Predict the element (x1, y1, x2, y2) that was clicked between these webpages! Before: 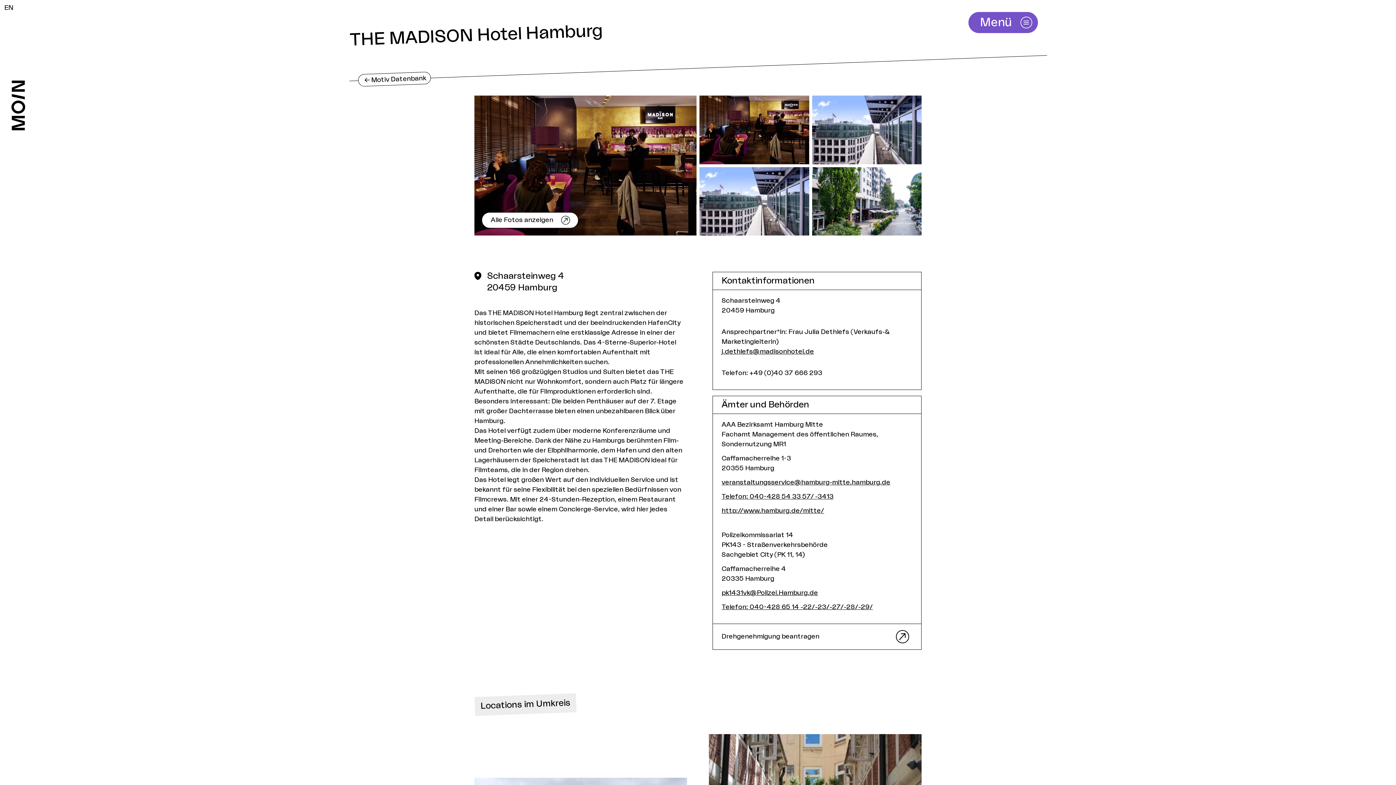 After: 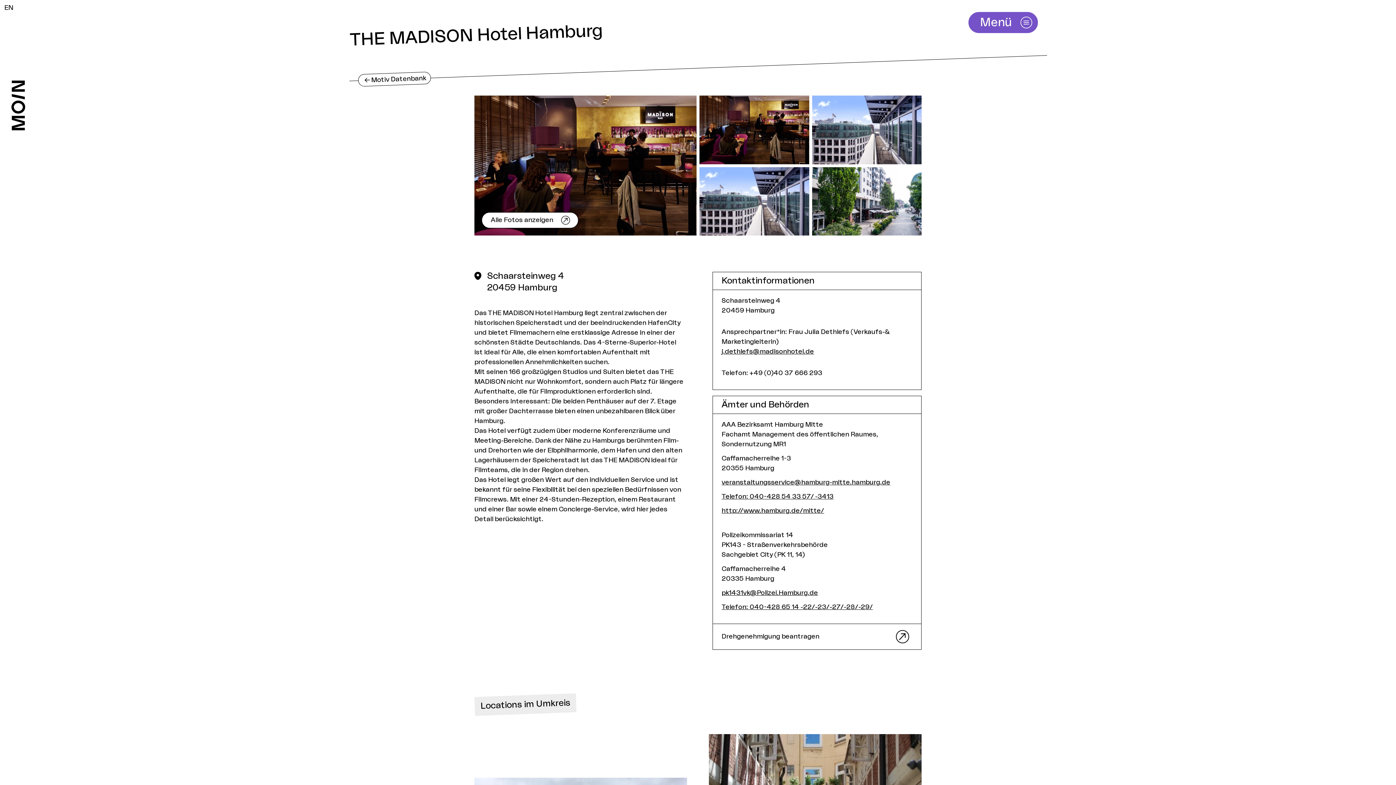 Action: bbox: (721, 348, 814, 354) label: j.dethlefs@madisonhotel.de